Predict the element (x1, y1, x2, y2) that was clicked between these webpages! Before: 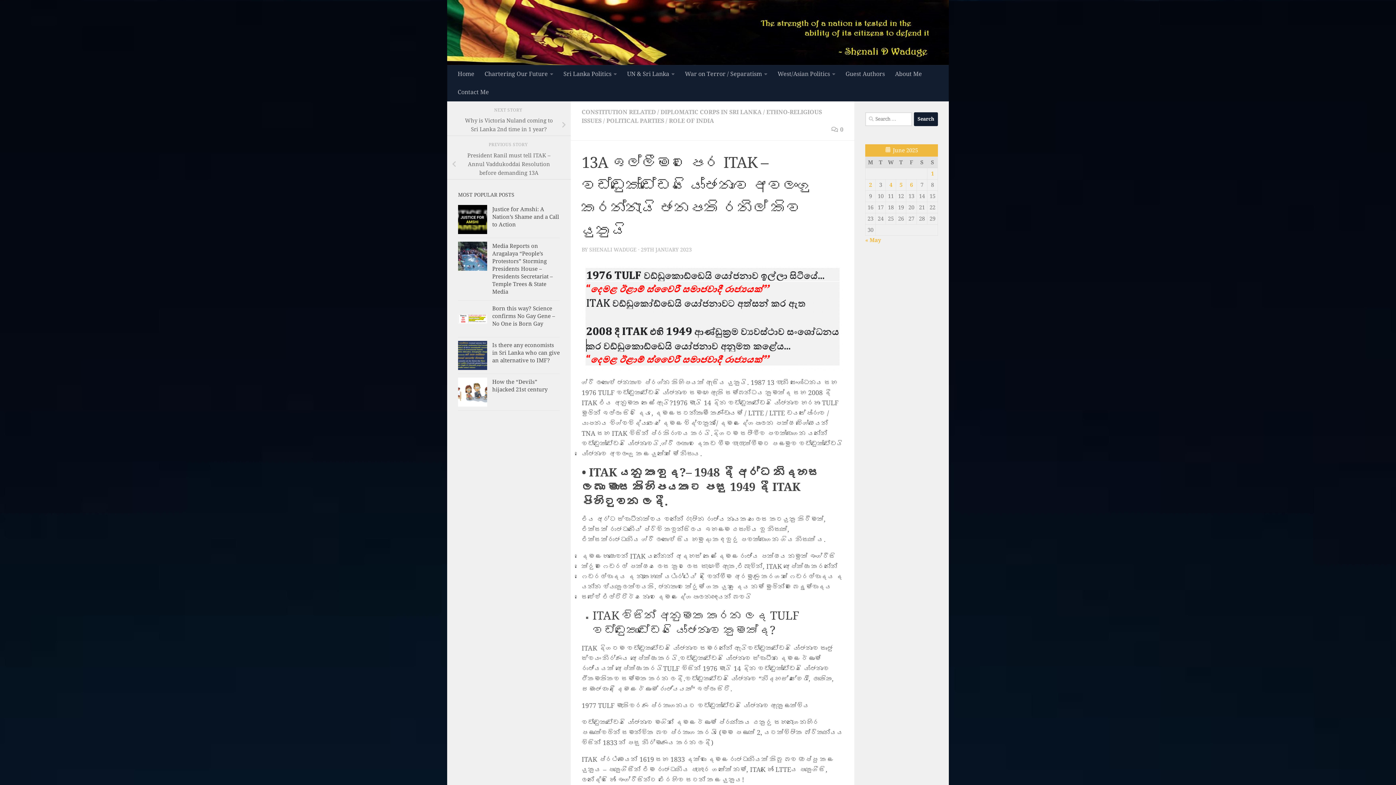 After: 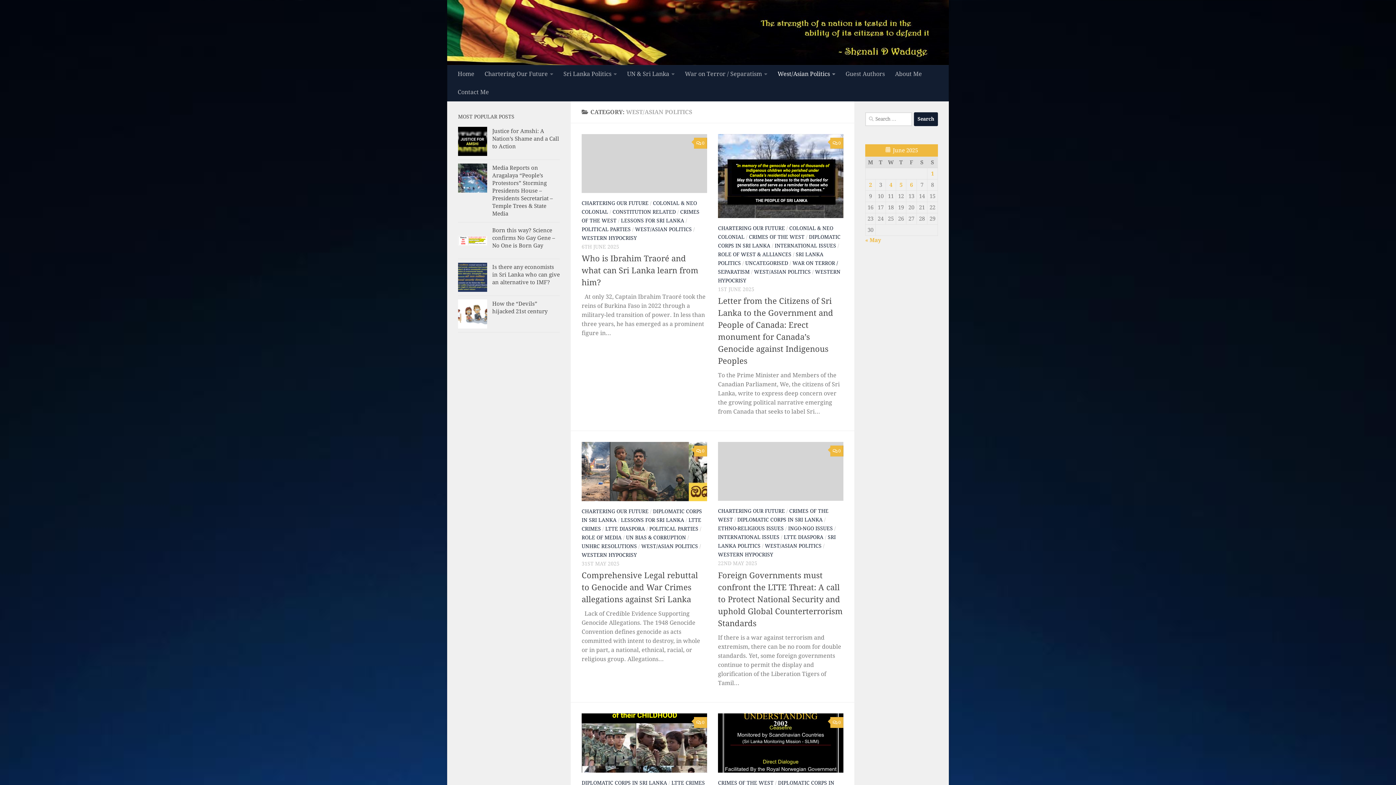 Action: bbox: (772, 64, 840, 83) label: West/Asian Politics